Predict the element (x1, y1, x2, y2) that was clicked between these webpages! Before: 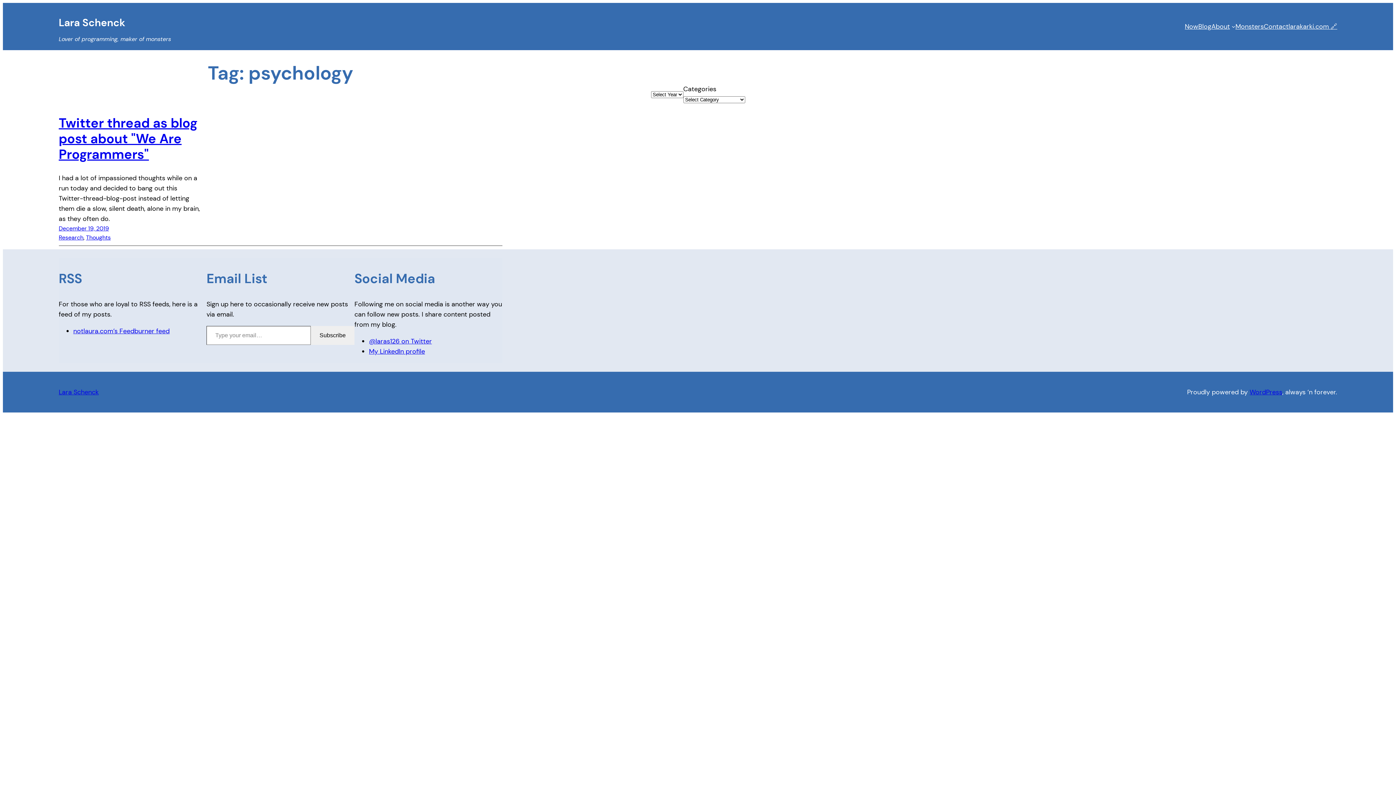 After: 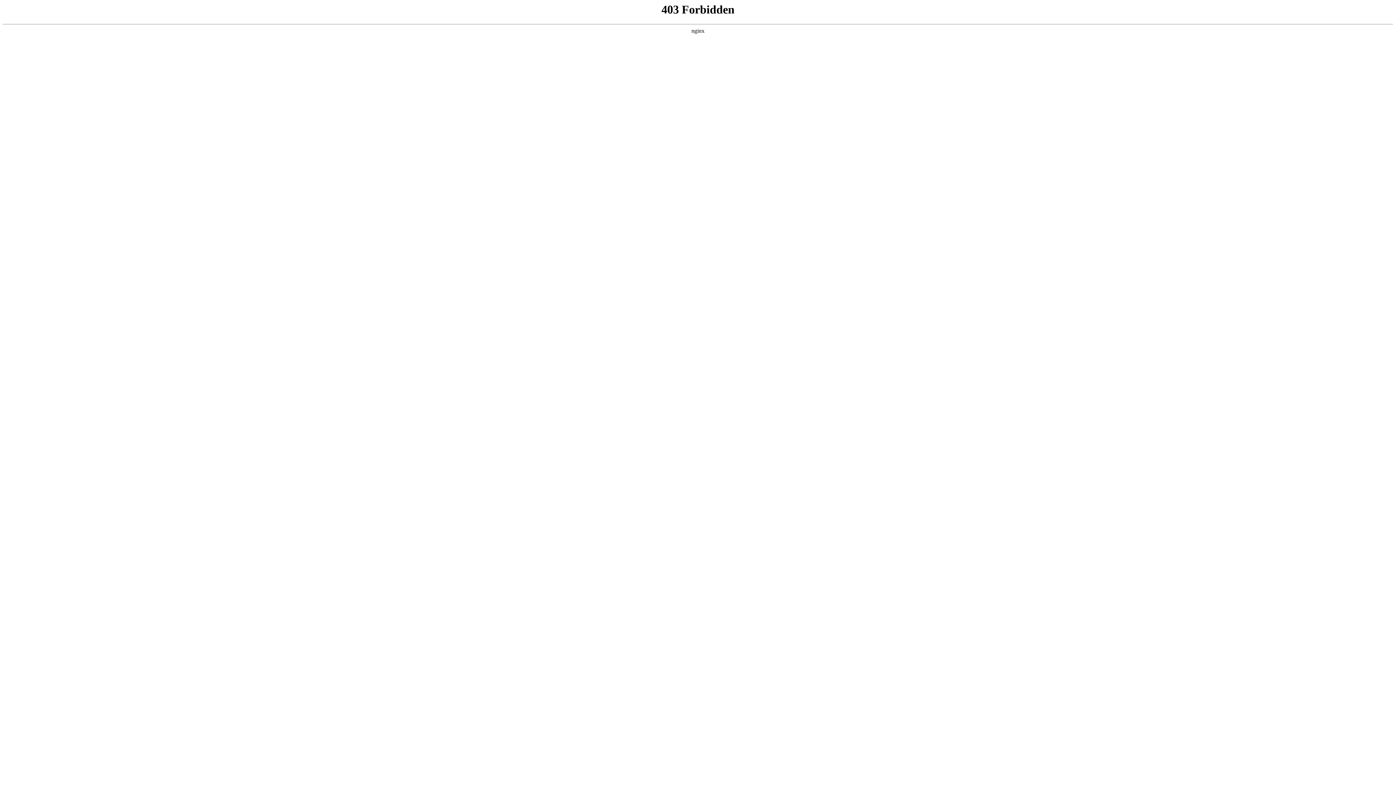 Action: bbox: (1249, 388, 1282, 396) label: WordPress